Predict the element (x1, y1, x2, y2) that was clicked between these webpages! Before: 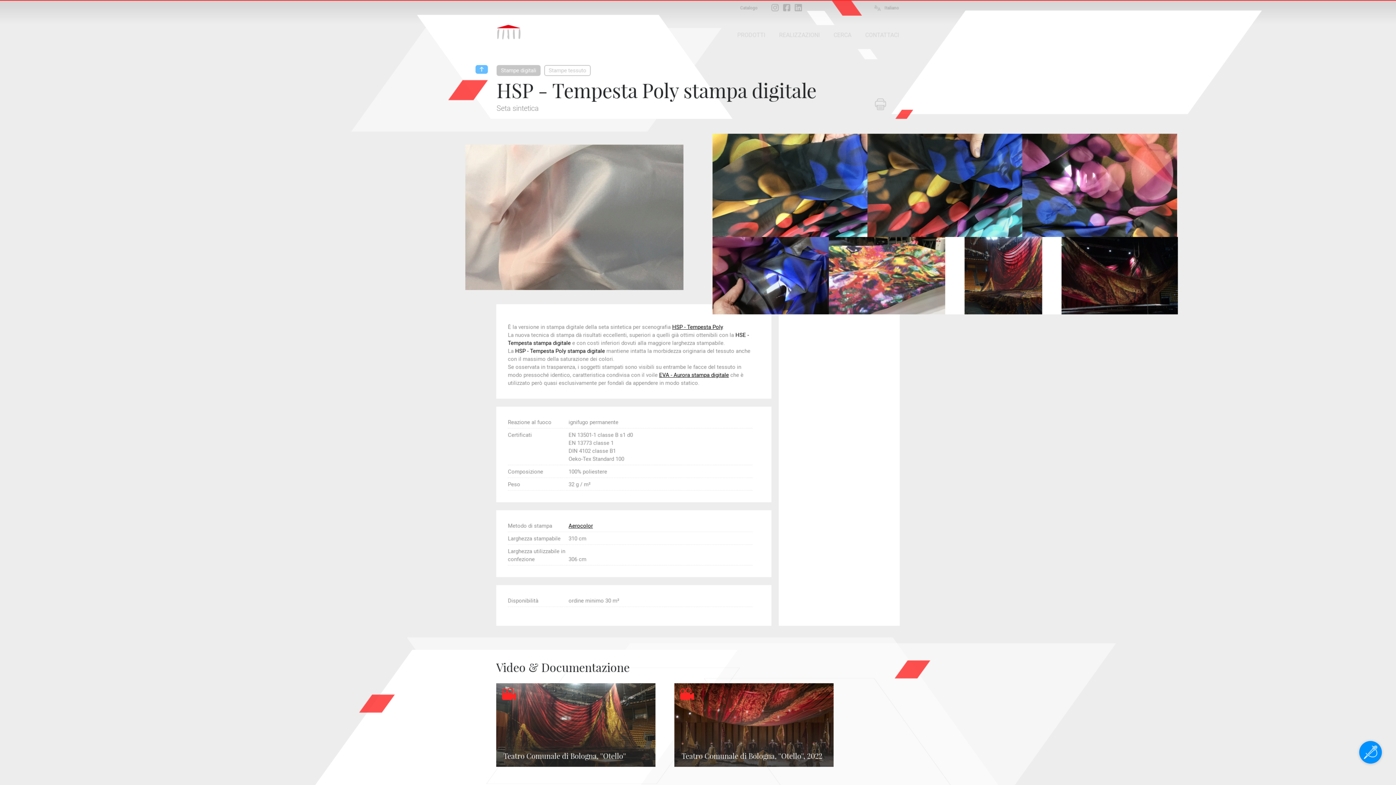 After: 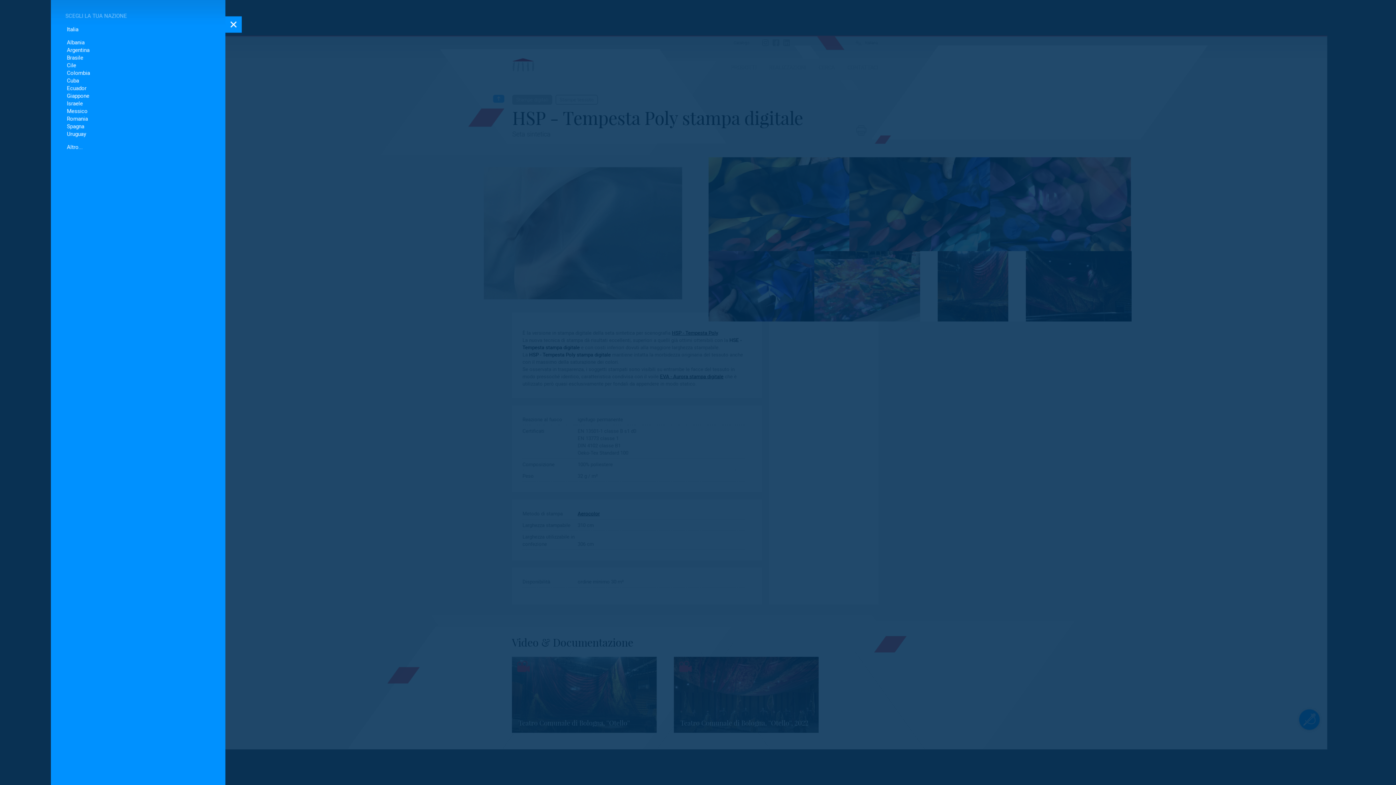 Action: bbox: (859, 28, 905, 42) label: CONTATTACI